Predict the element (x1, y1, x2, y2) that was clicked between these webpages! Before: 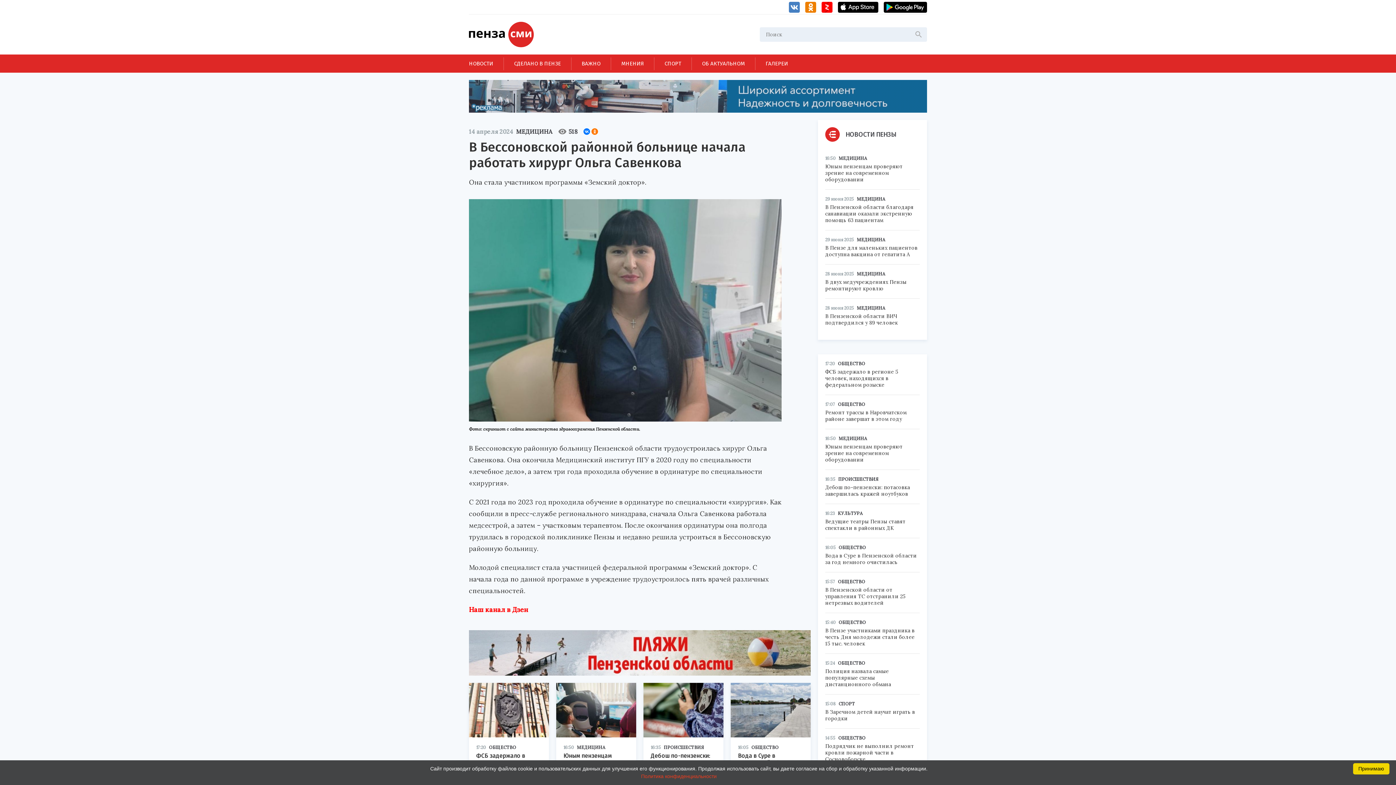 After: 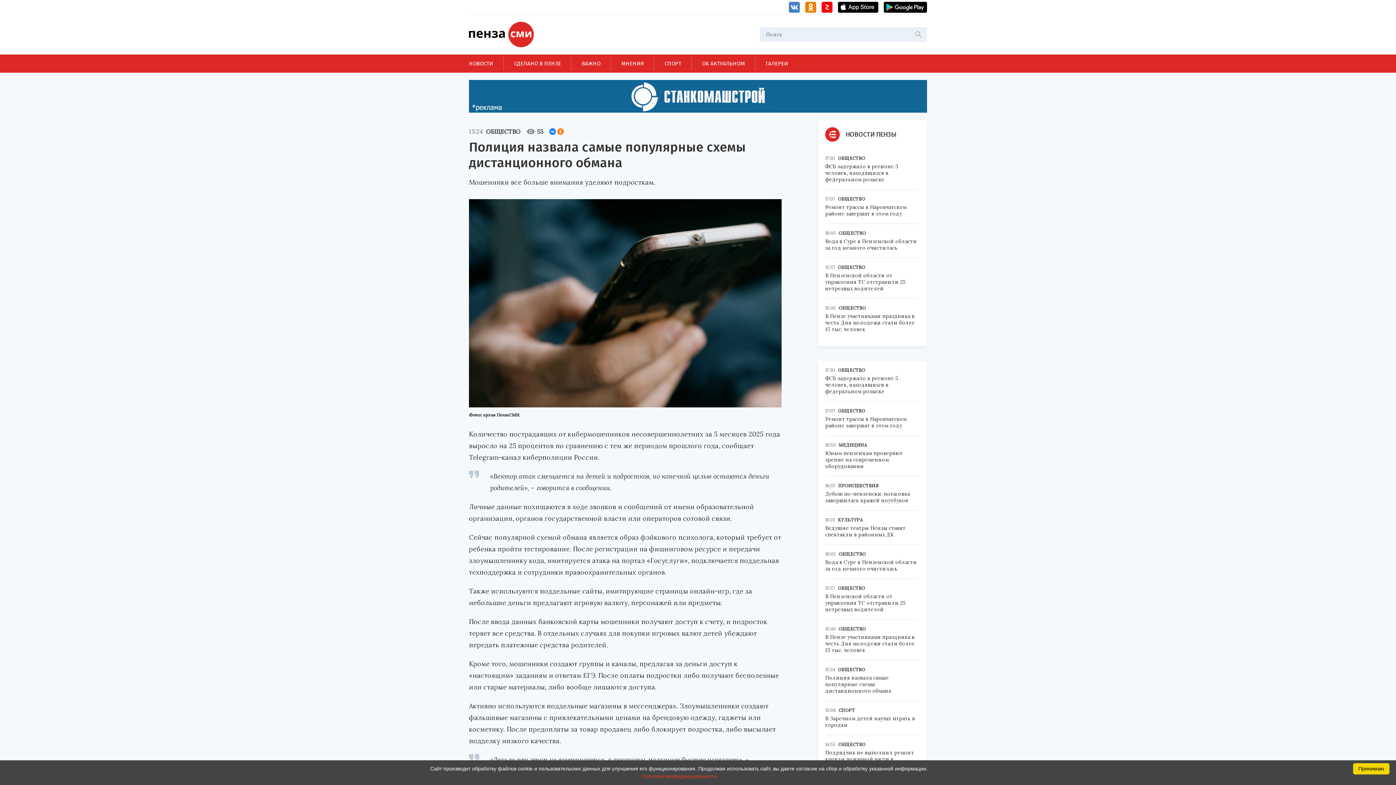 Action: bbox: (825, 668, 920, 688) label: Полиция назвала самые популярные схемы дистанционного обмана